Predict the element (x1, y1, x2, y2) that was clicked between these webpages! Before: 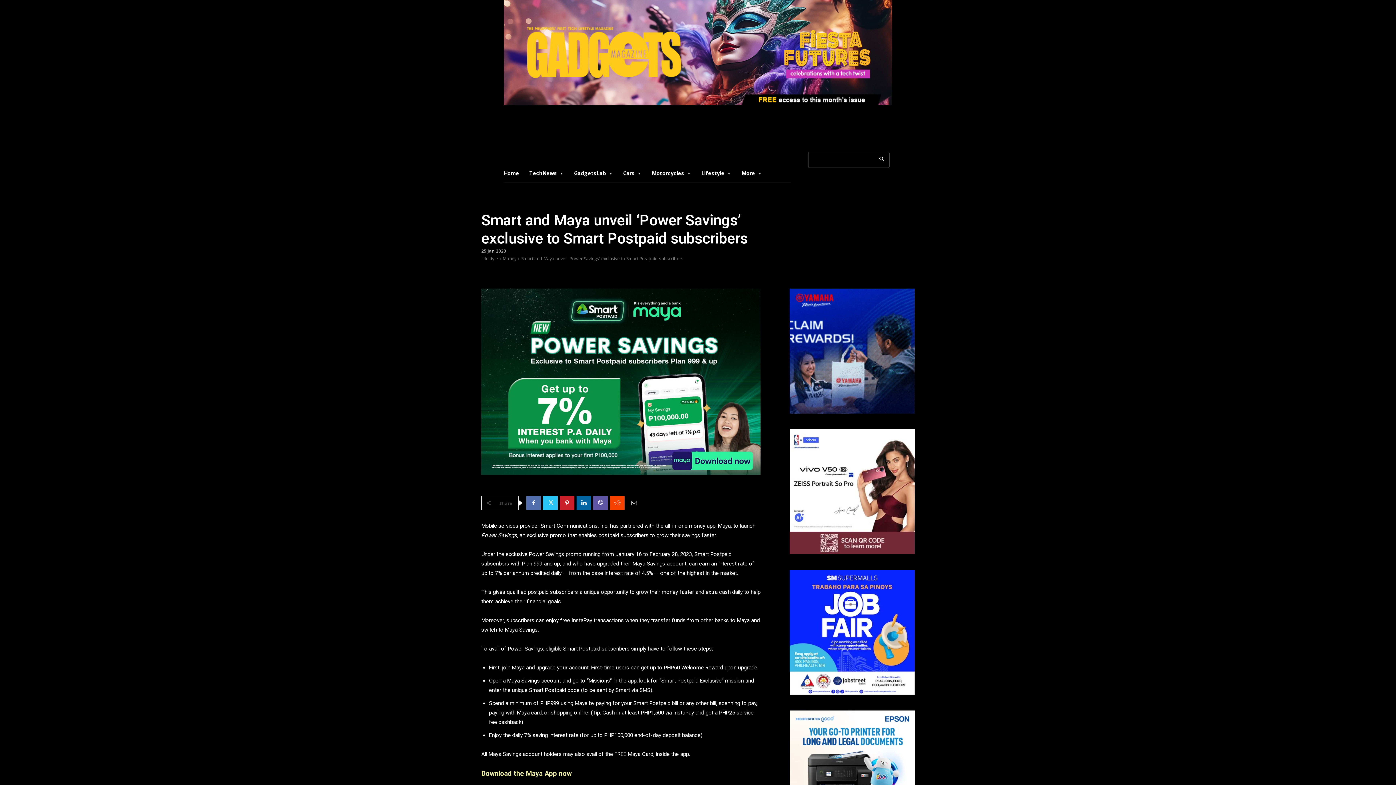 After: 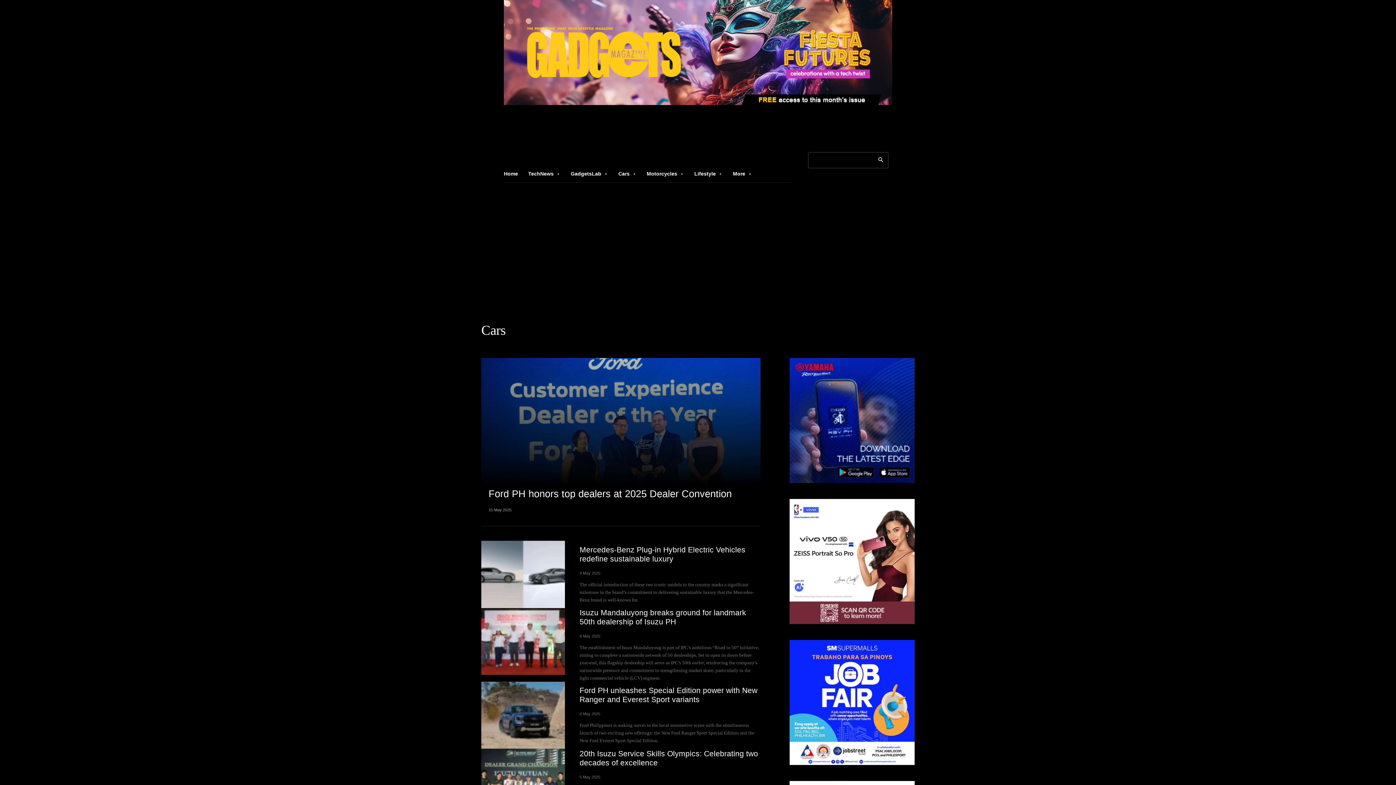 Action: bbox: (623, 164, 641, 182) label: Cars